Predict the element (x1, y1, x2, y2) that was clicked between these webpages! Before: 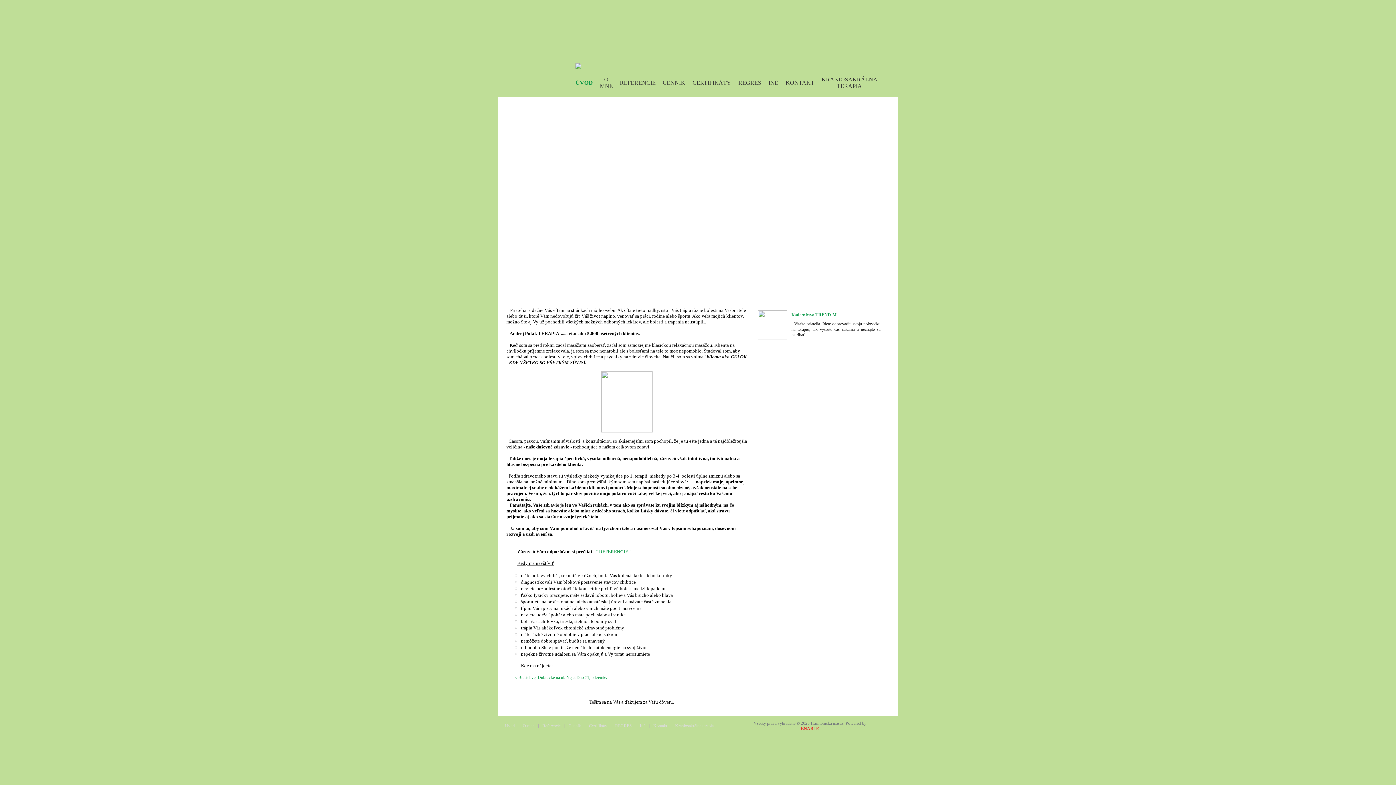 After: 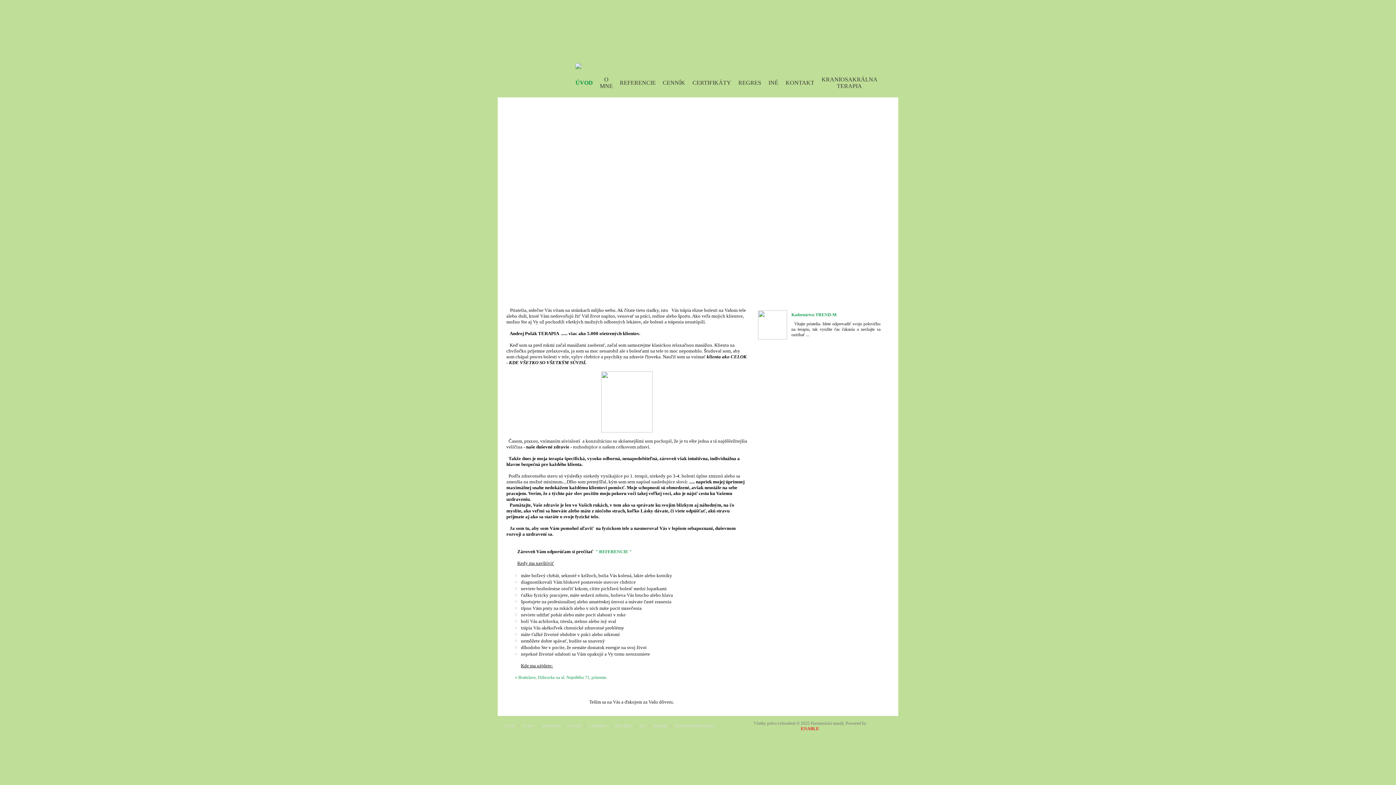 Action: bbox: (675, 723, 713, 728) label: Kraniosakrálna terapia